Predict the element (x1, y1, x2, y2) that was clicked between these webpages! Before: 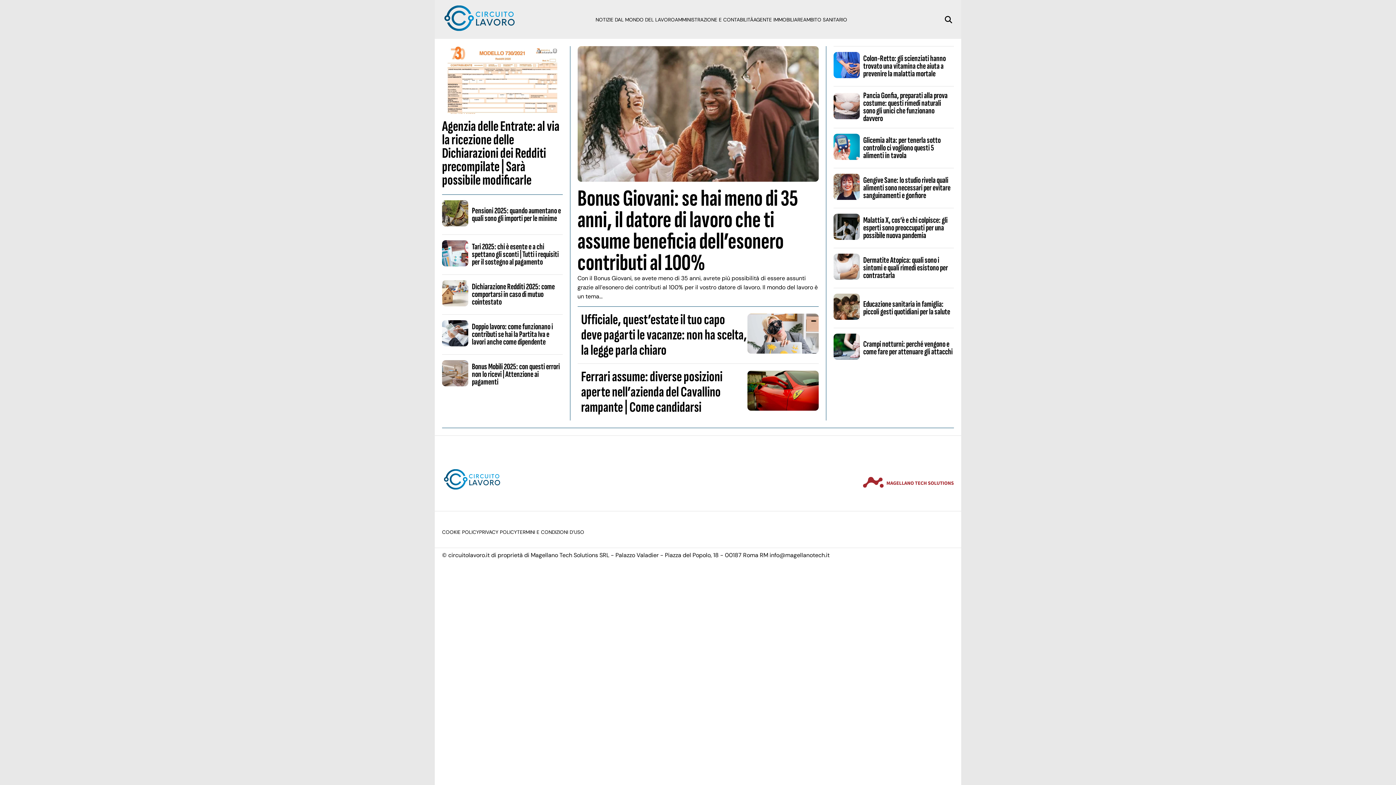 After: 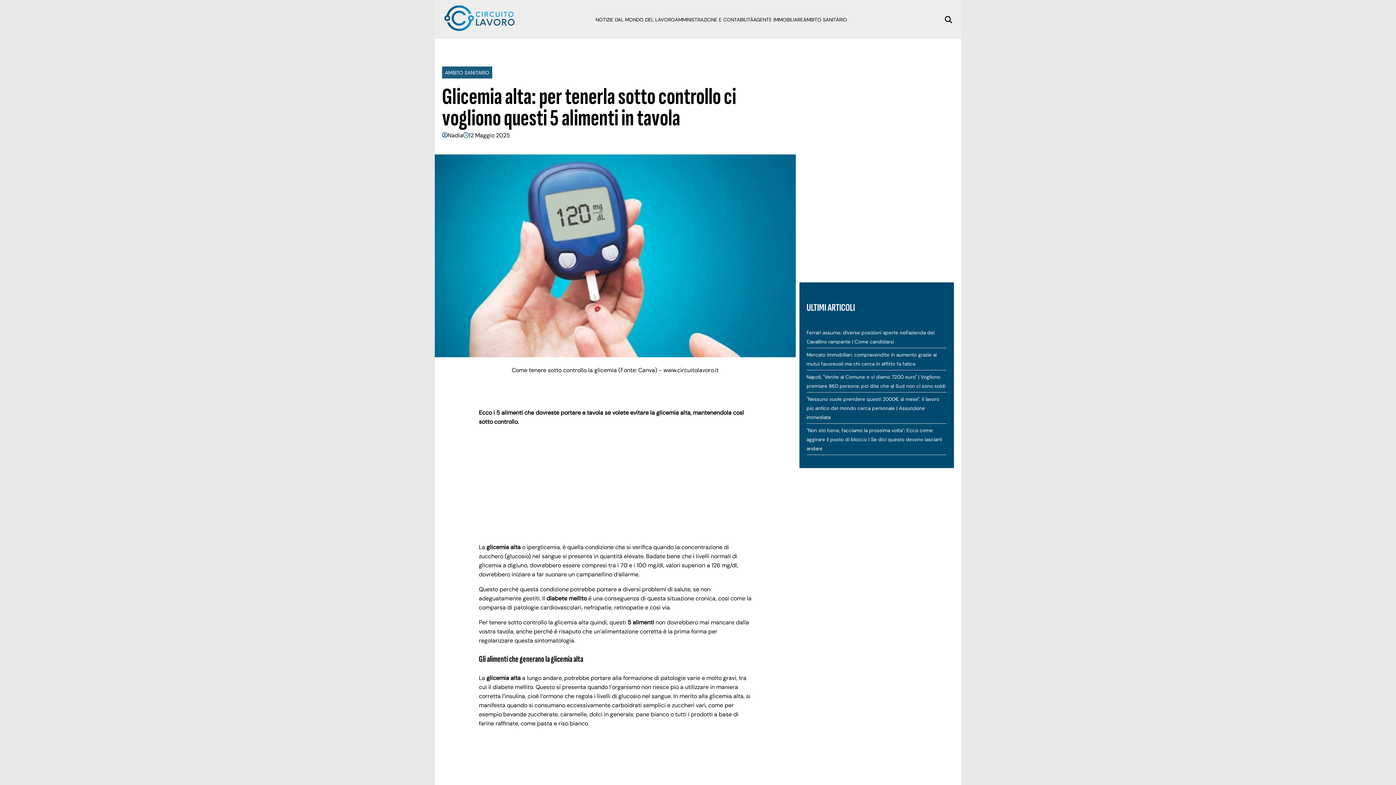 Action: bbox: (863, 135, 940, 160) label: Glicemia alta: per tenerla sotto controllo ci vogliono questi 5 alimenti in tavola